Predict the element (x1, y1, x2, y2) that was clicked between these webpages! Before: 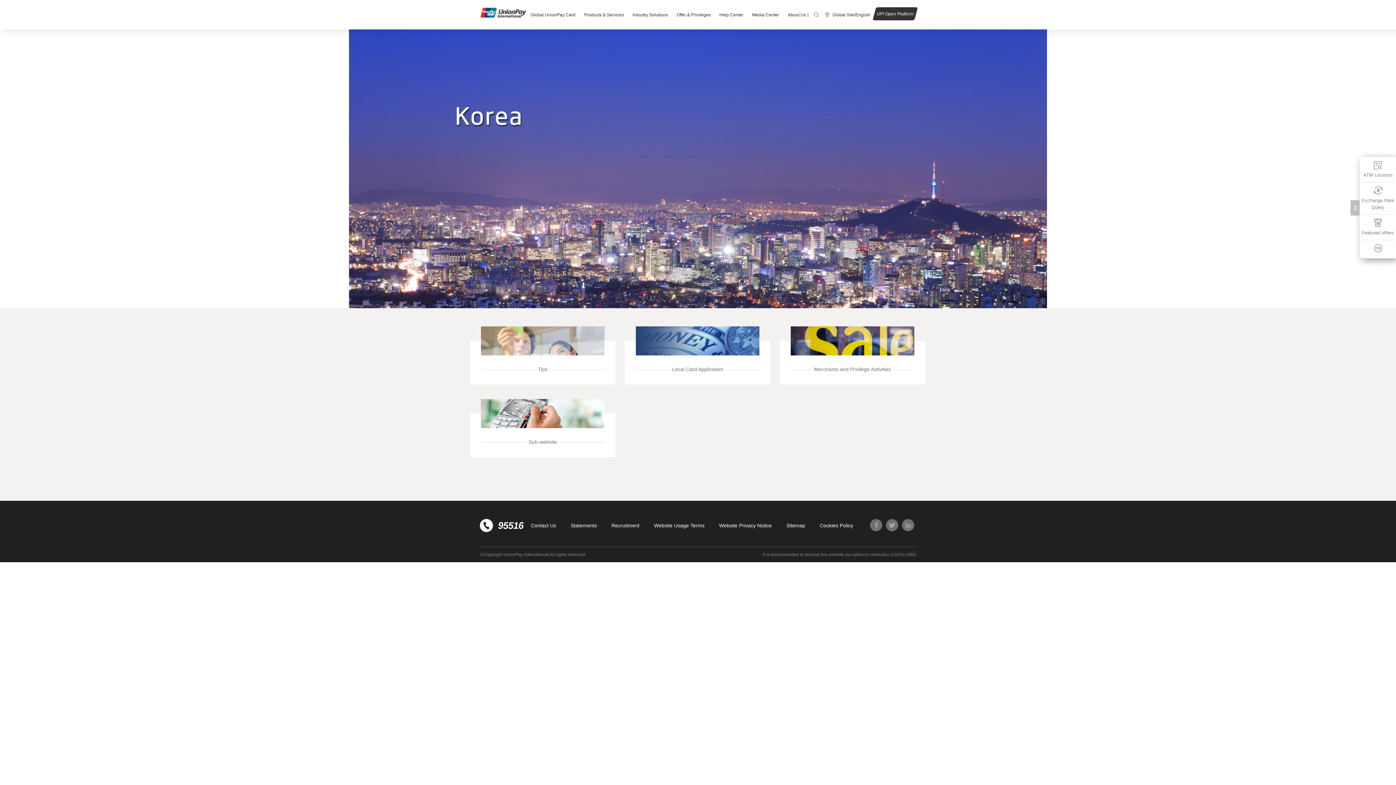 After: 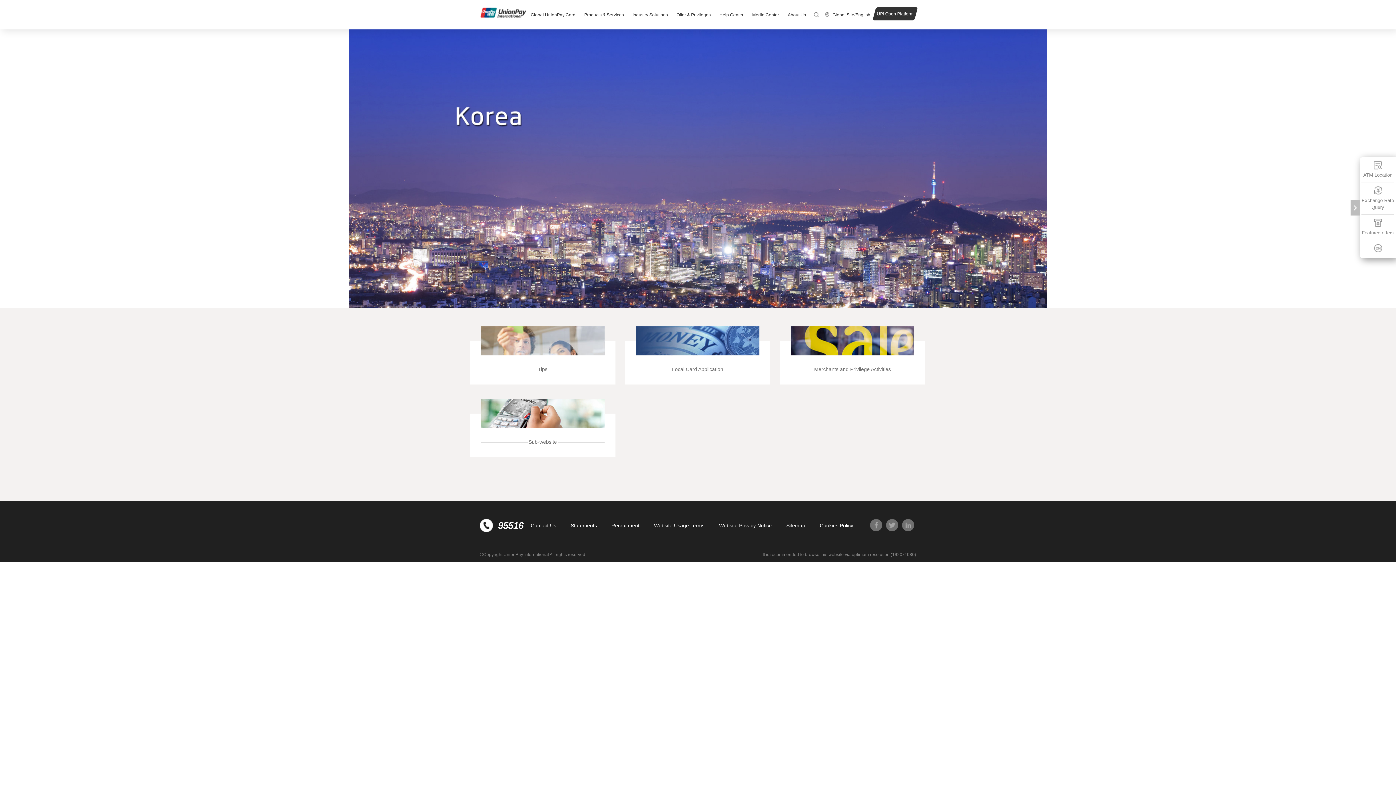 Action: bbox: (811, 7, 821, 22)